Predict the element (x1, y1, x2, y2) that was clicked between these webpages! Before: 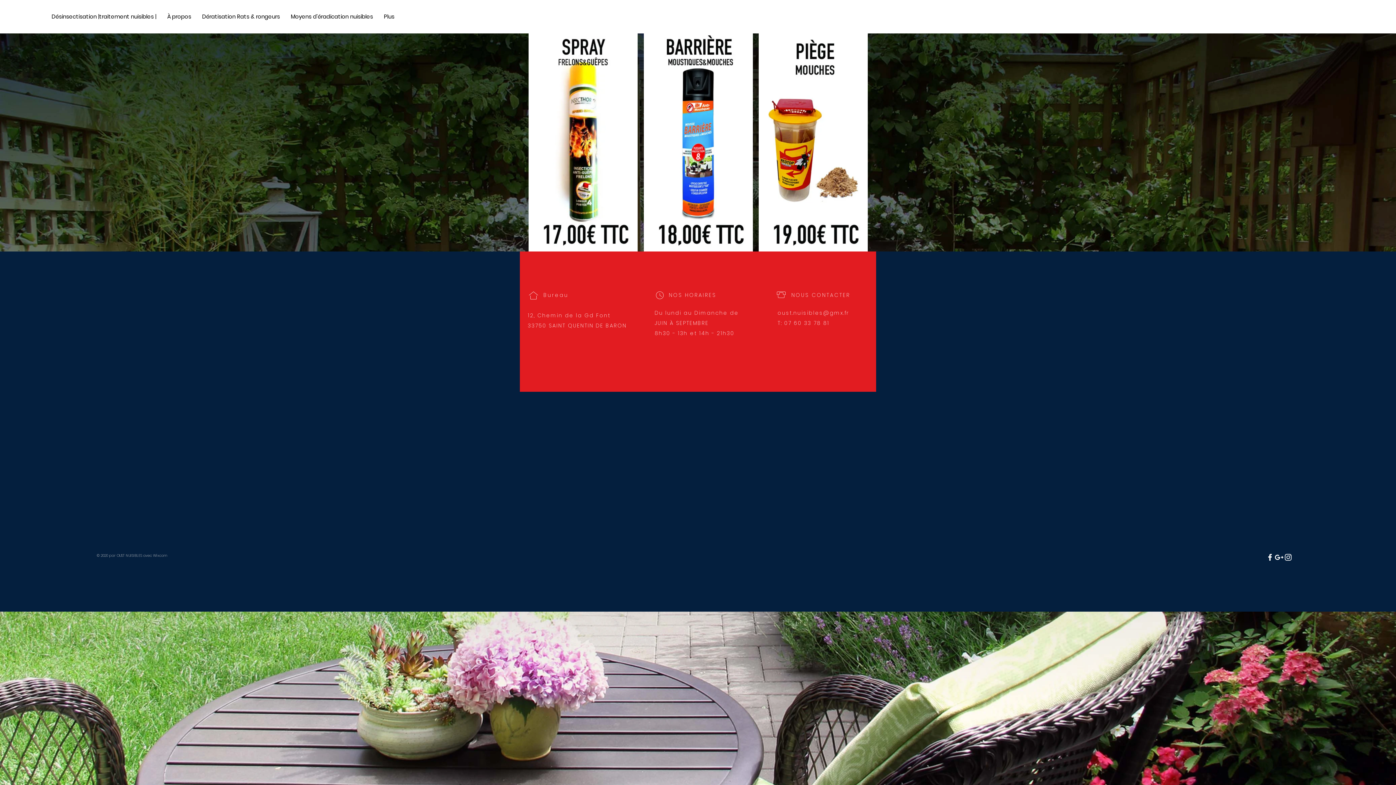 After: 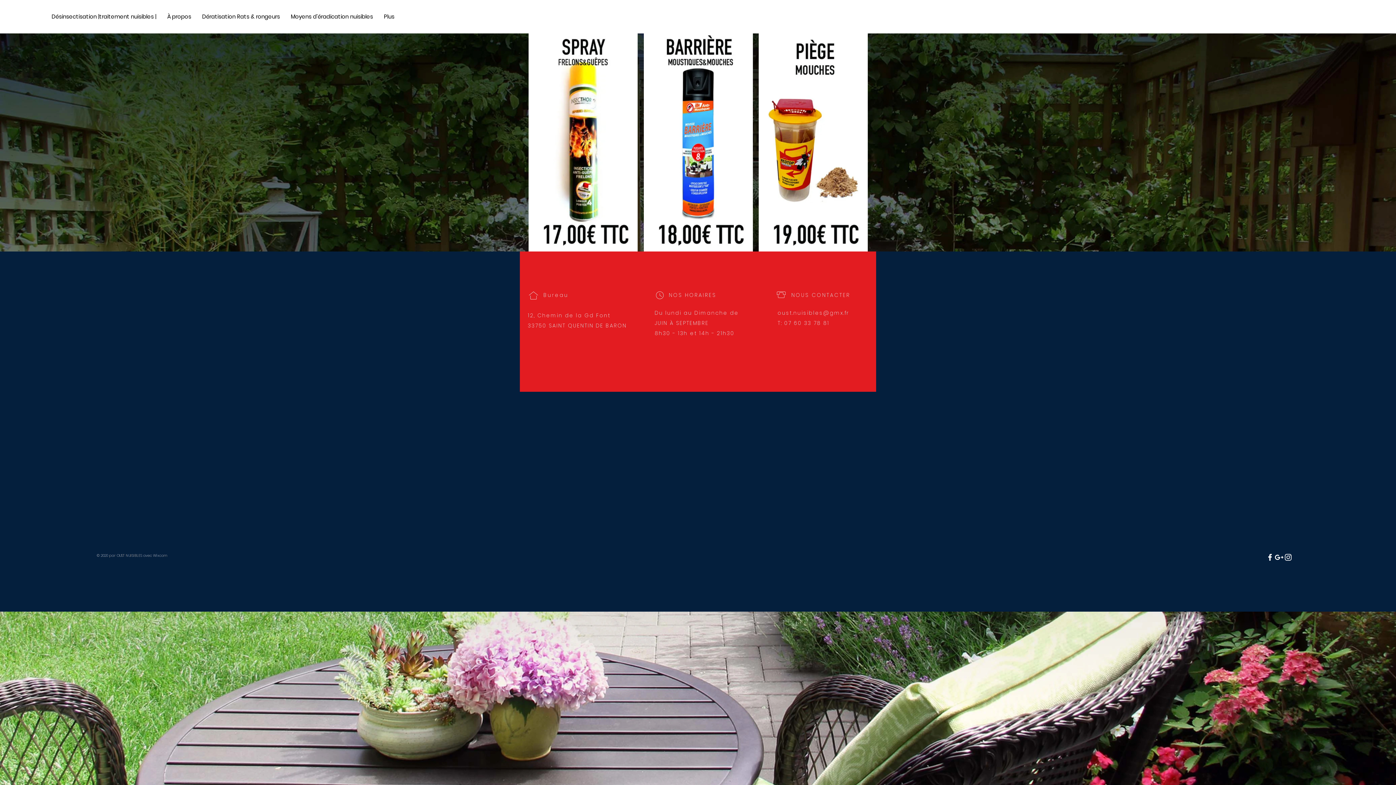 Action: bbox: (1284, 553, 1293, 562) label: White Instagram Icon